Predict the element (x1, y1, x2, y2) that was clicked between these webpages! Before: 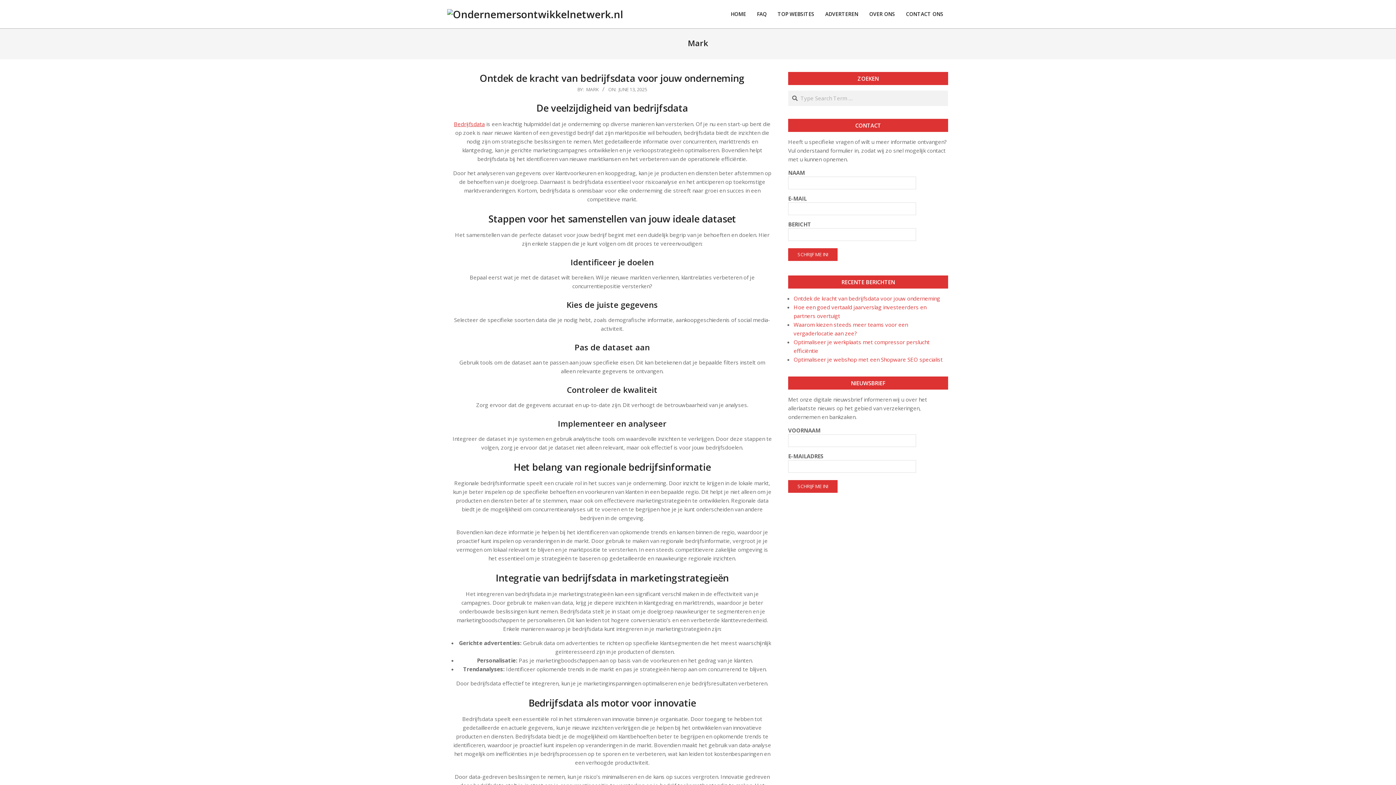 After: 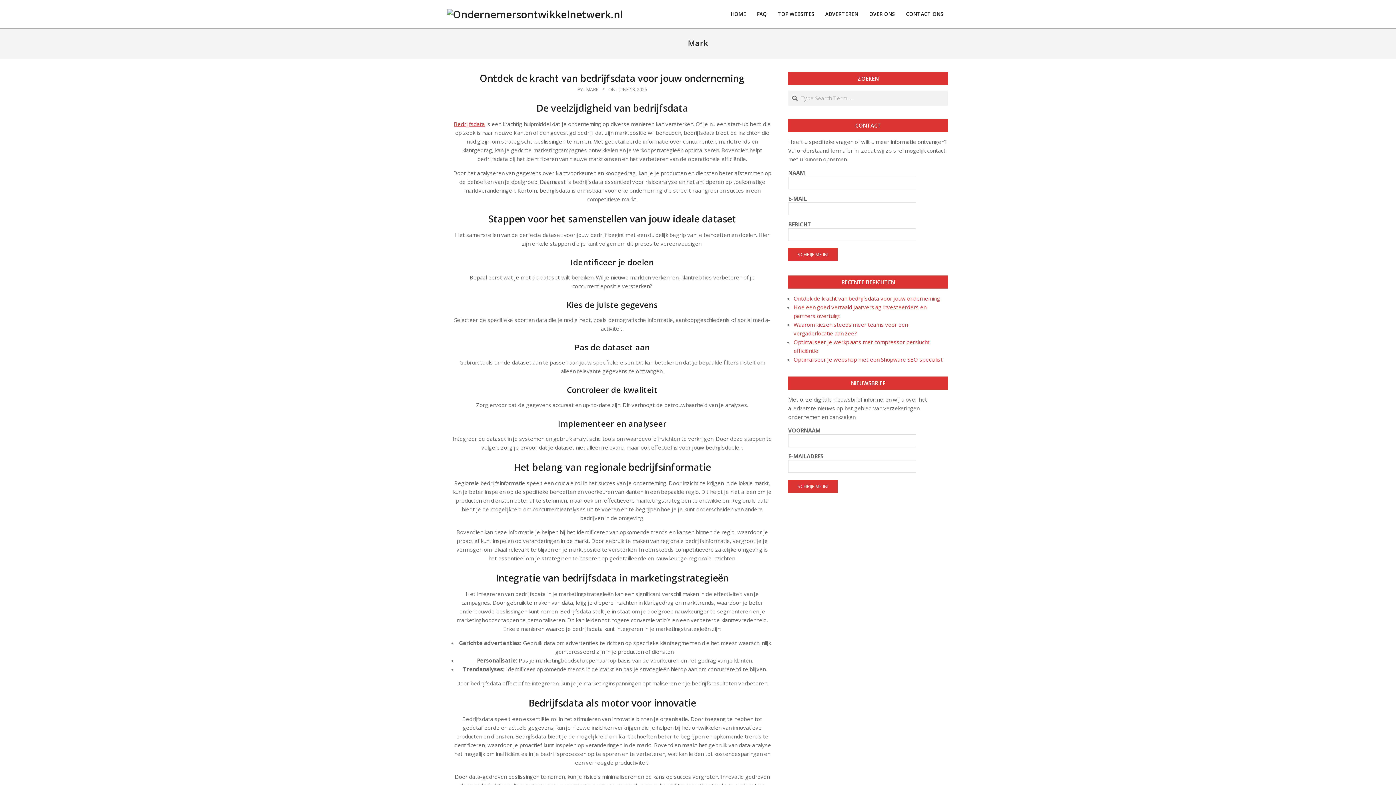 Action: label: Ontdek de kracht van bedrijfsdata voor jouw onderneming bbox: (479, 71, 744, 84)